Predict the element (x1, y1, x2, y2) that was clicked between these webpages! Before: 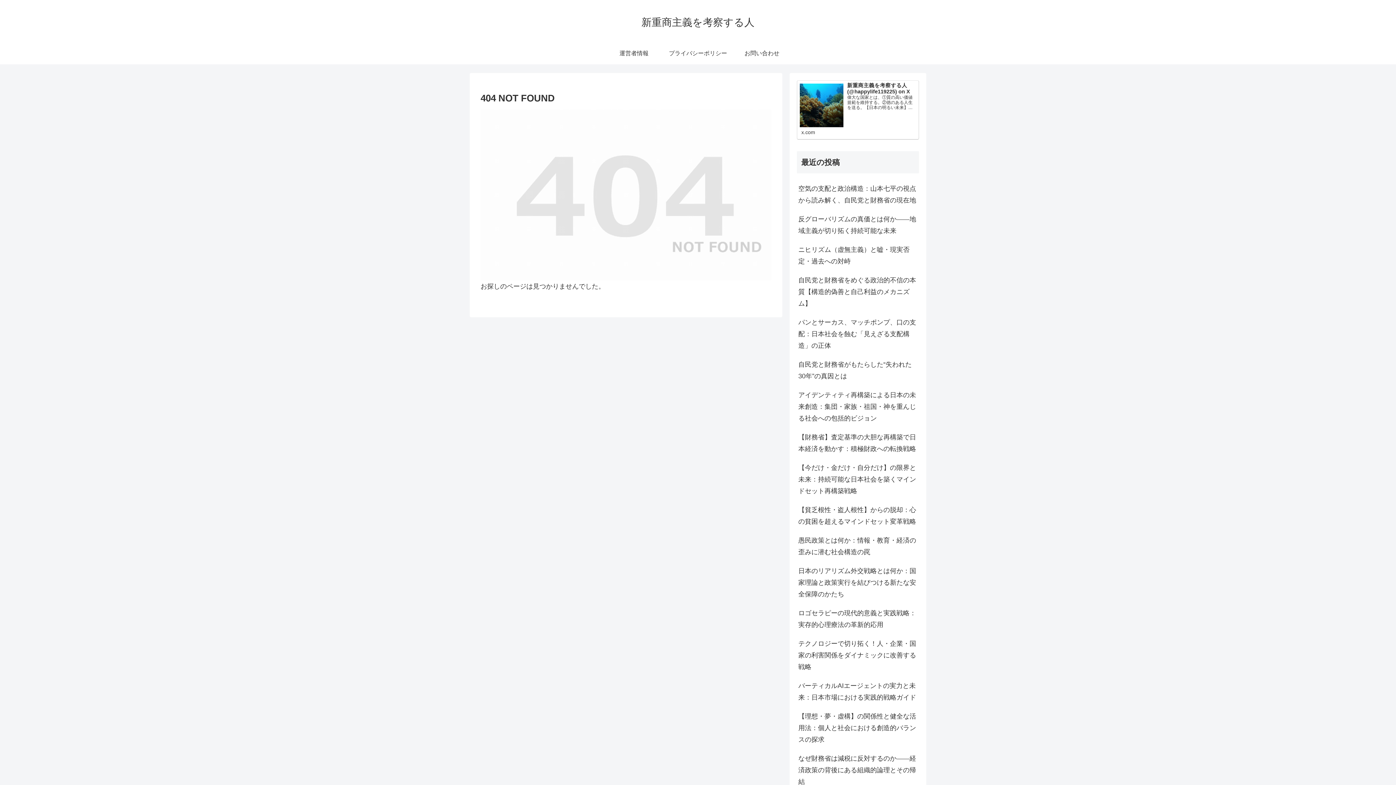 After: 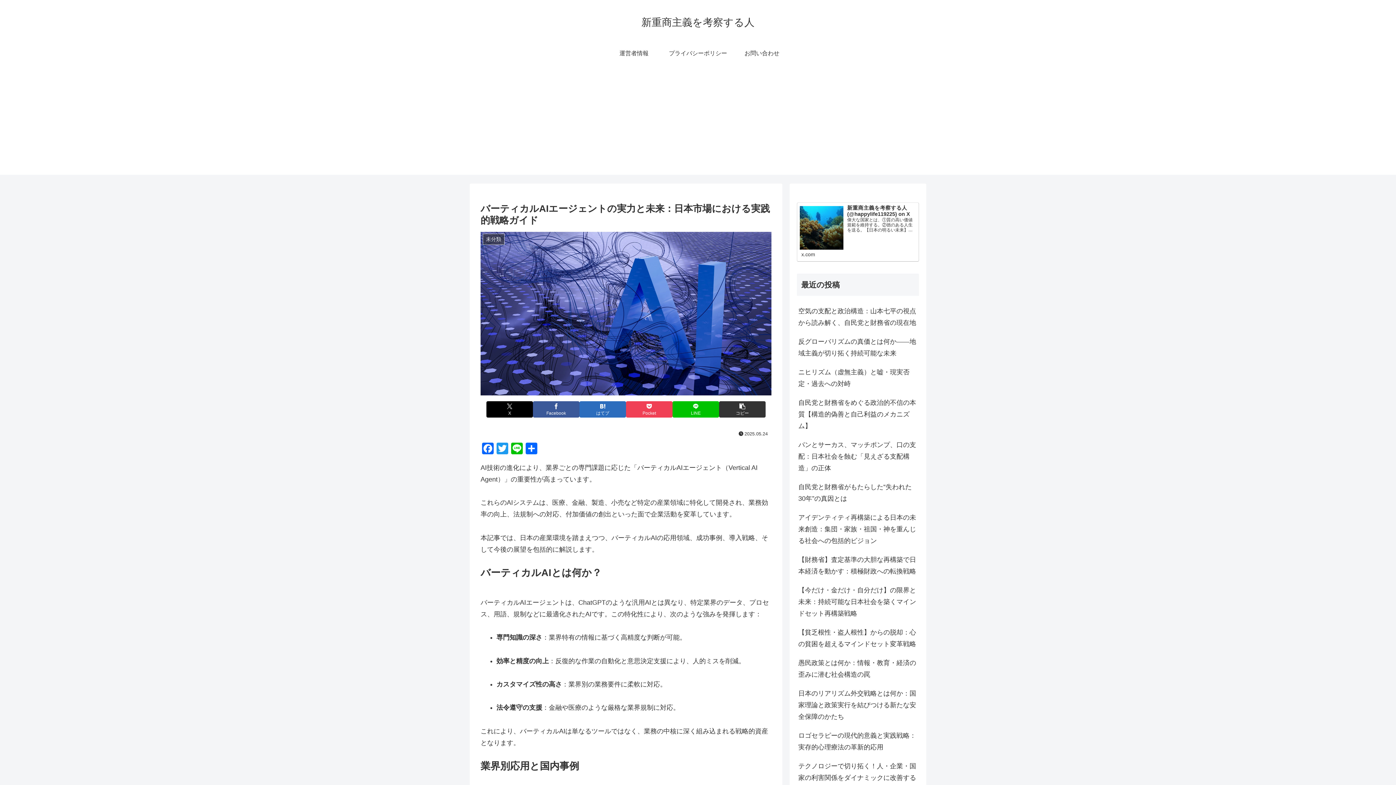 Action: label: バーティカルAIエージェントの実力と未来：日本市場における実践的戦略ガイド bbox: (797, 676, 919, 707)